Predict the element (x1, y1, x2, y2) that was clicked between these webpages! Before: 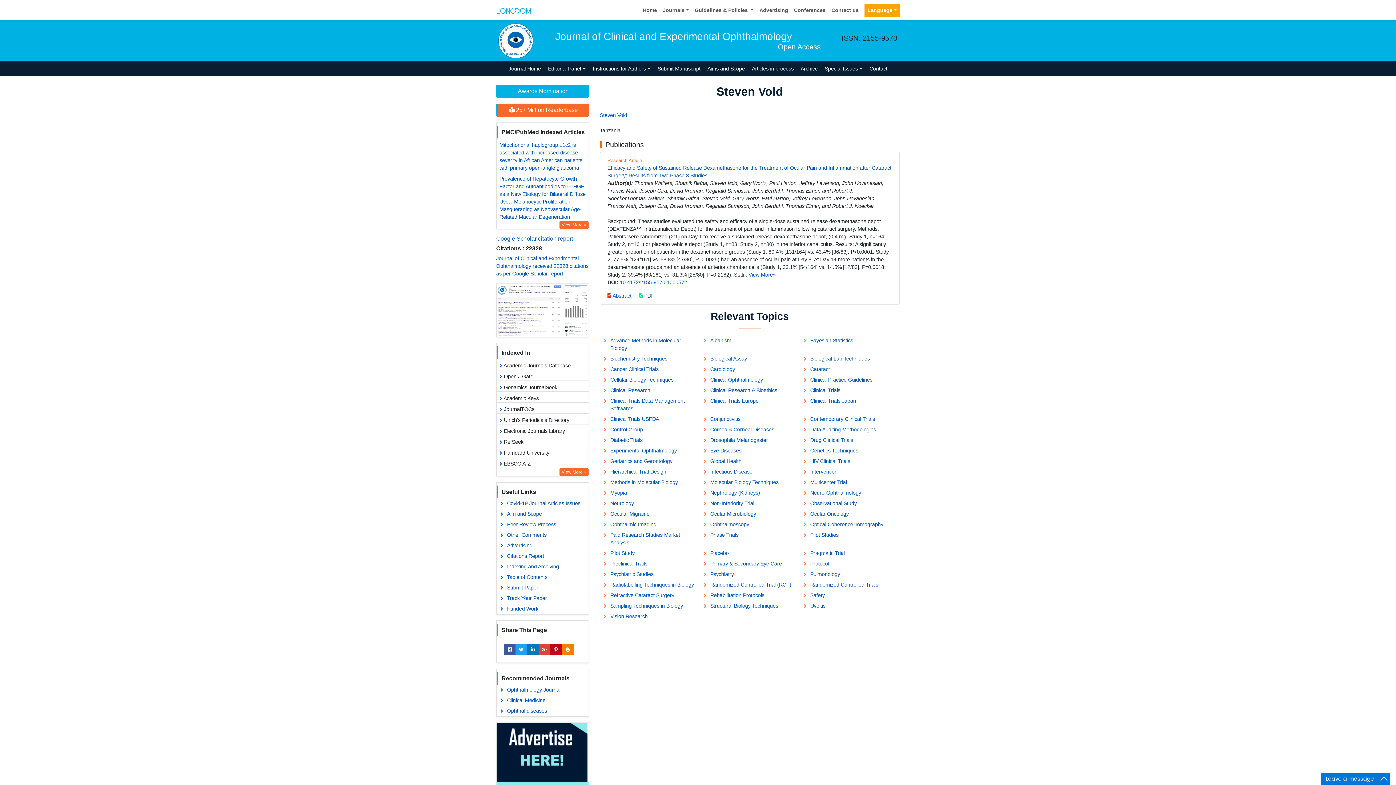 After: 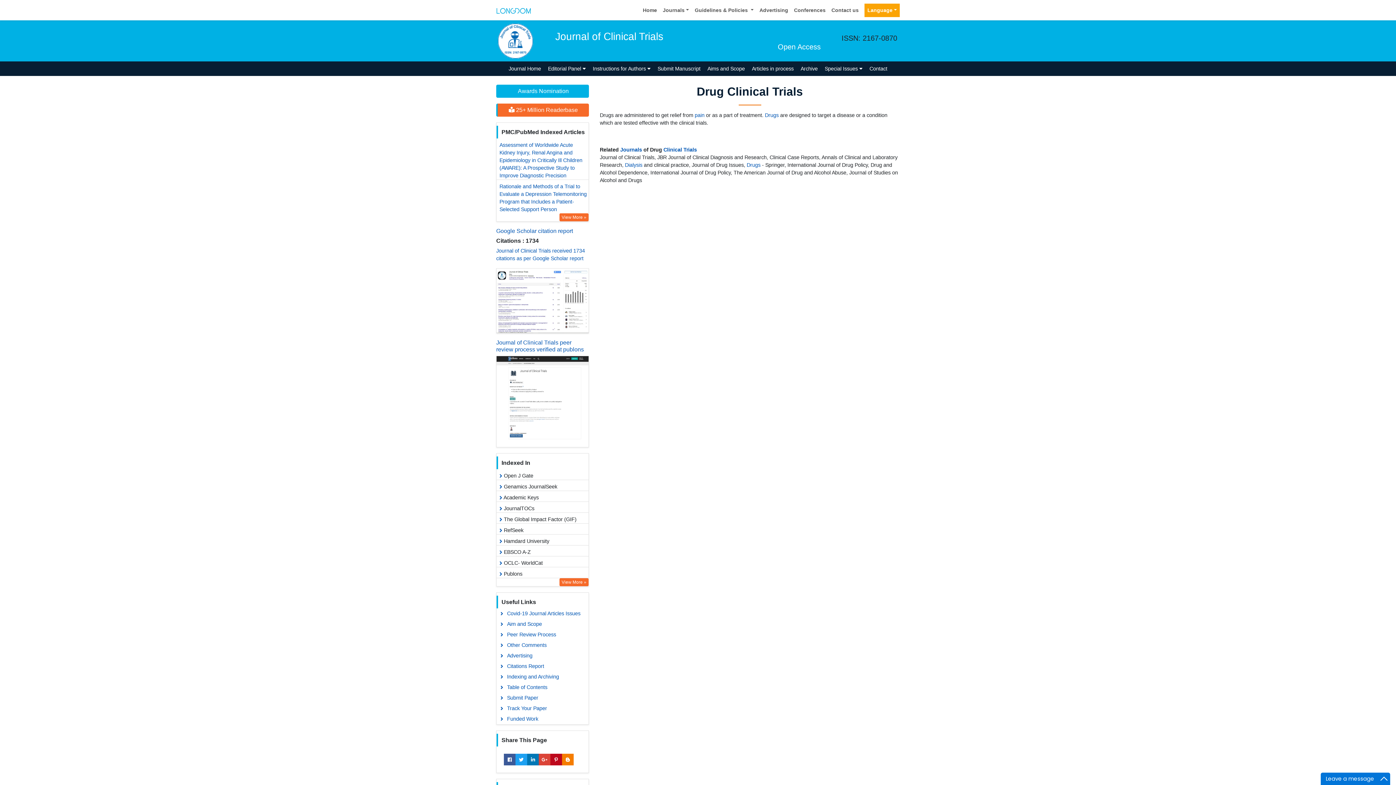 Action: label: Drug Clinical Trials bbox: (799, 435, 899, 445)